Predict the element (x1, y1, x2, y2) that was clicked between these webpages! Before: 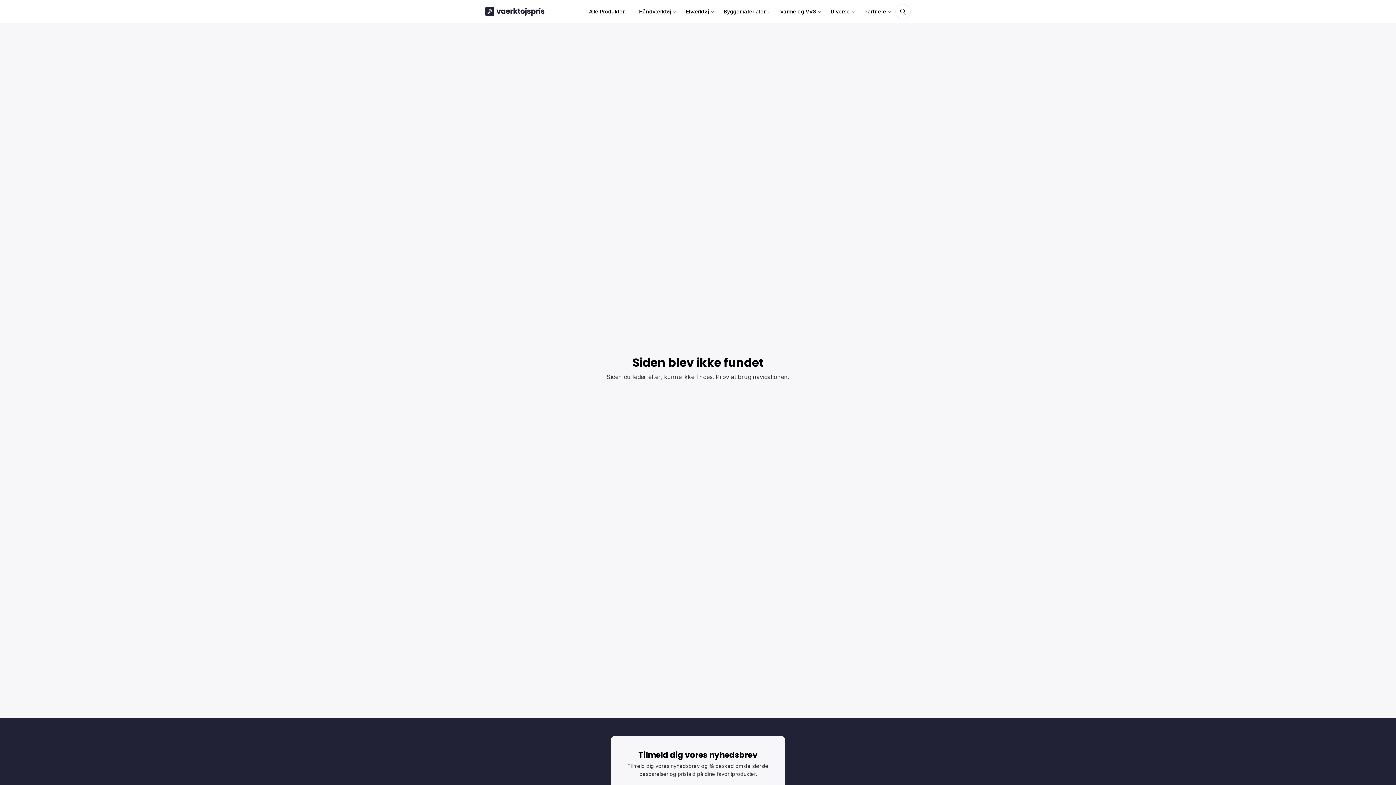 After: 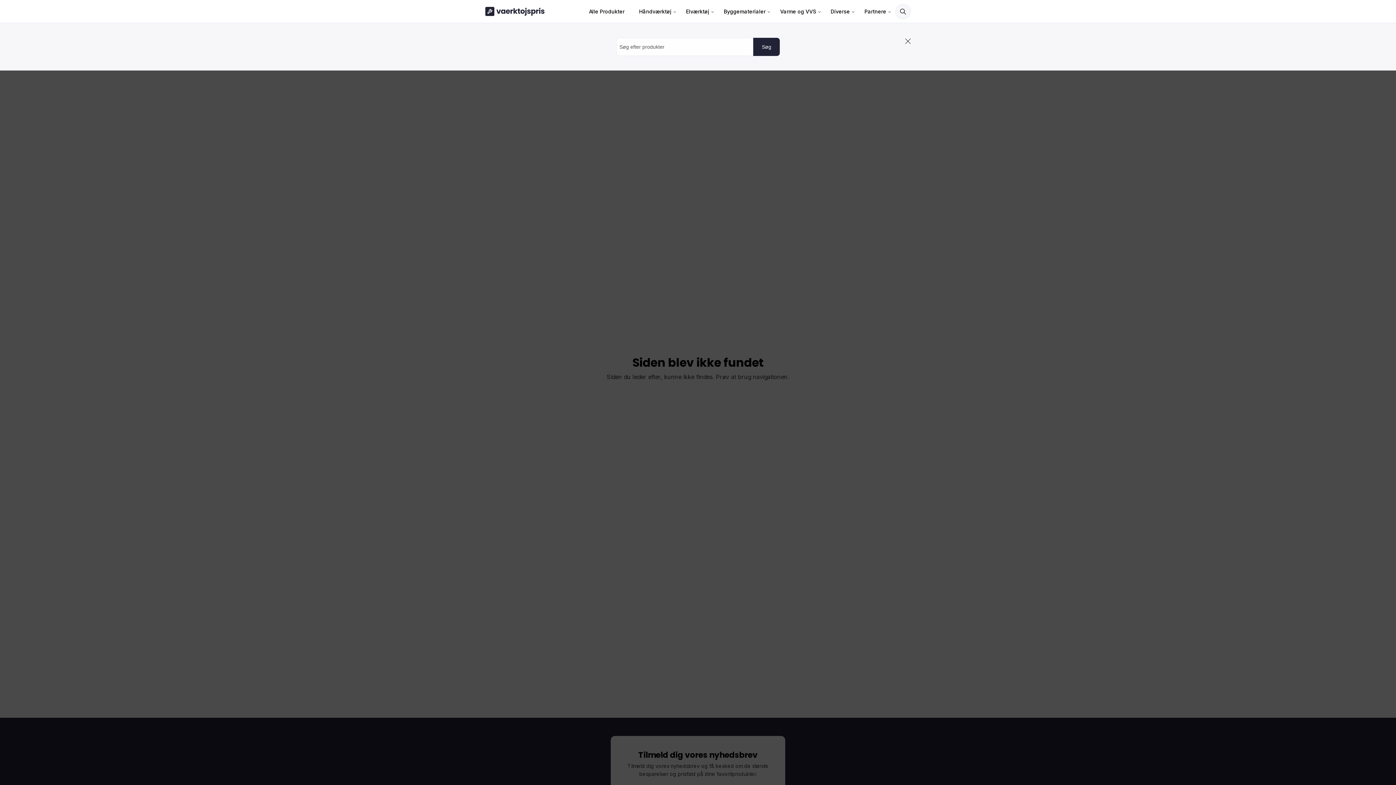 Action: bbox: (895, 3, 910, 19)